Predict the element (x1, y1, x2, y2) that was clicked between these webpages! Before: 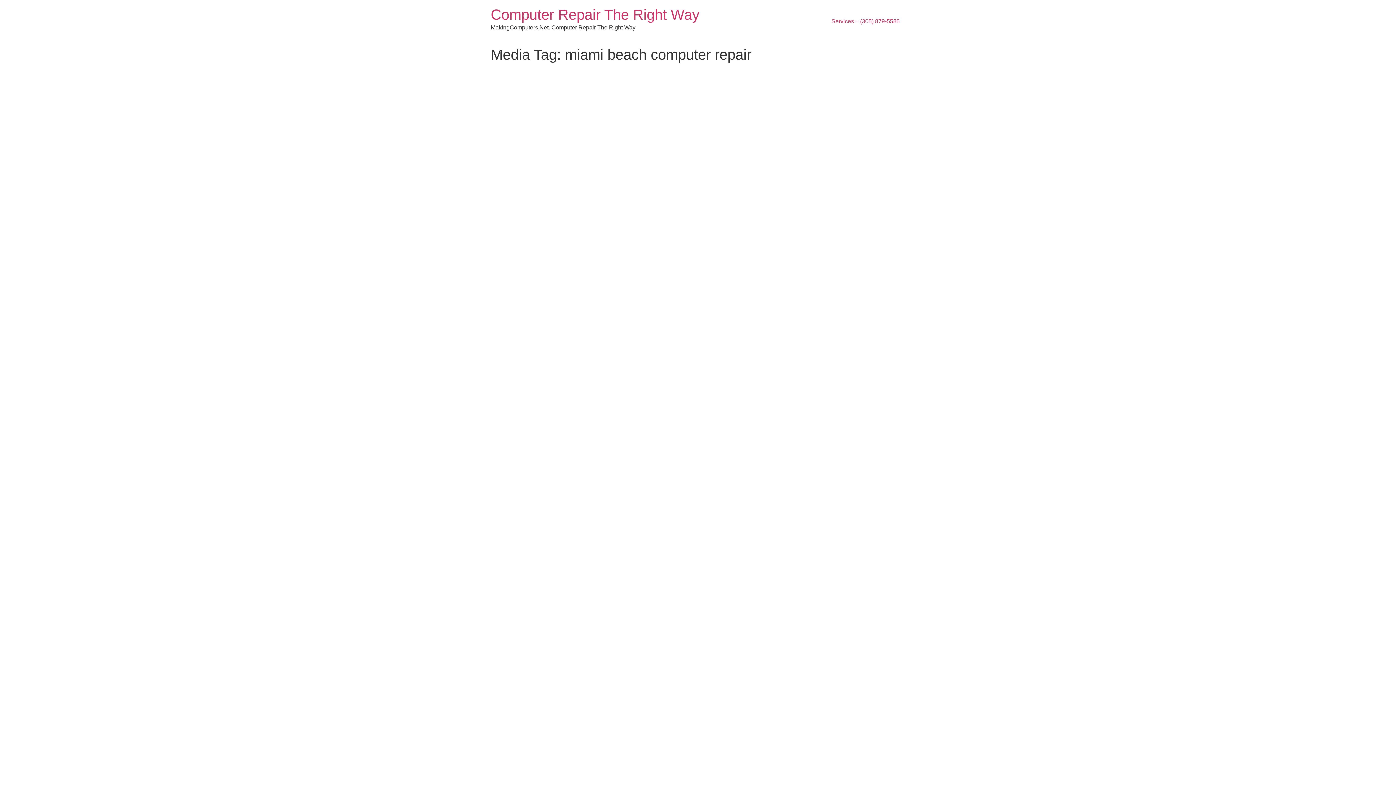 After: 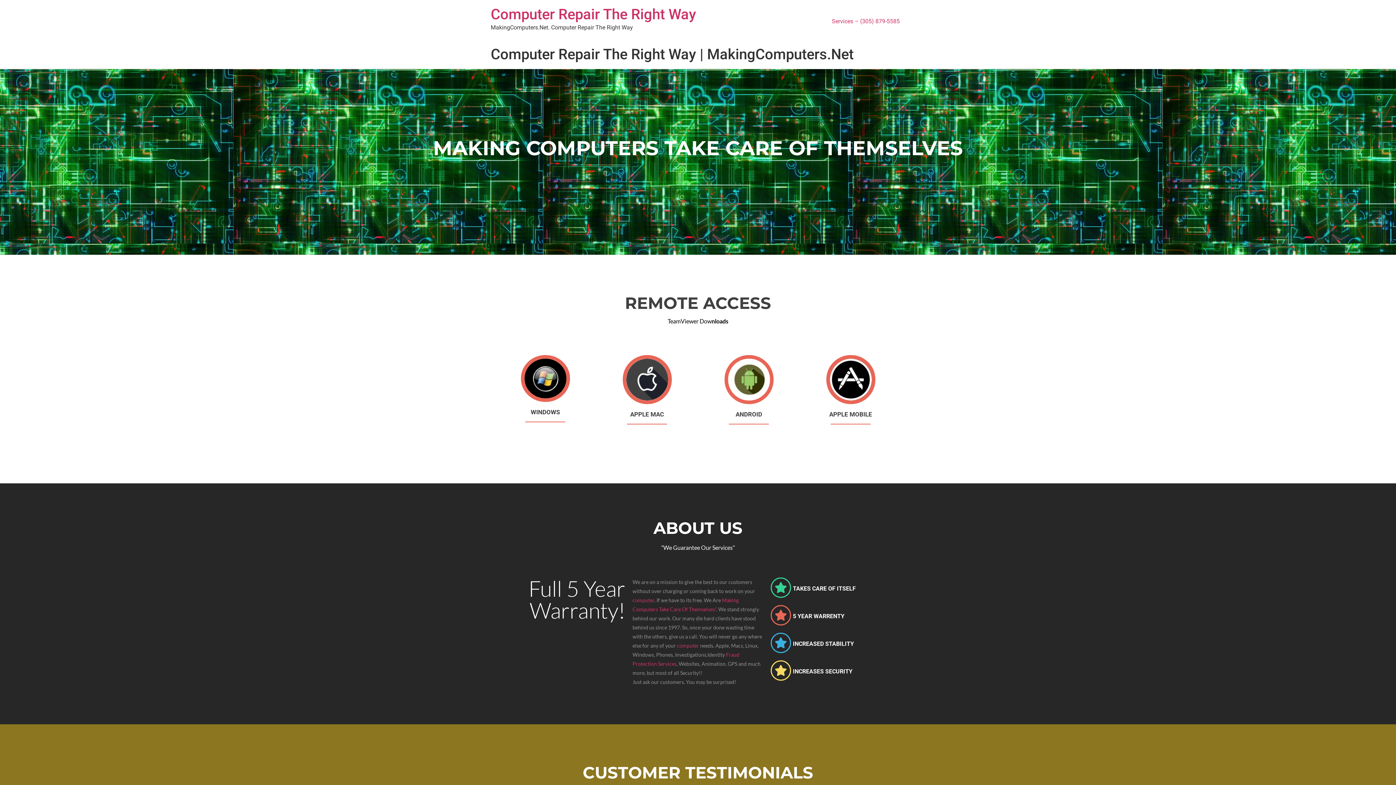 Action: bbox: (490, 6, 699, 22) label: Computer Repair The Right Way